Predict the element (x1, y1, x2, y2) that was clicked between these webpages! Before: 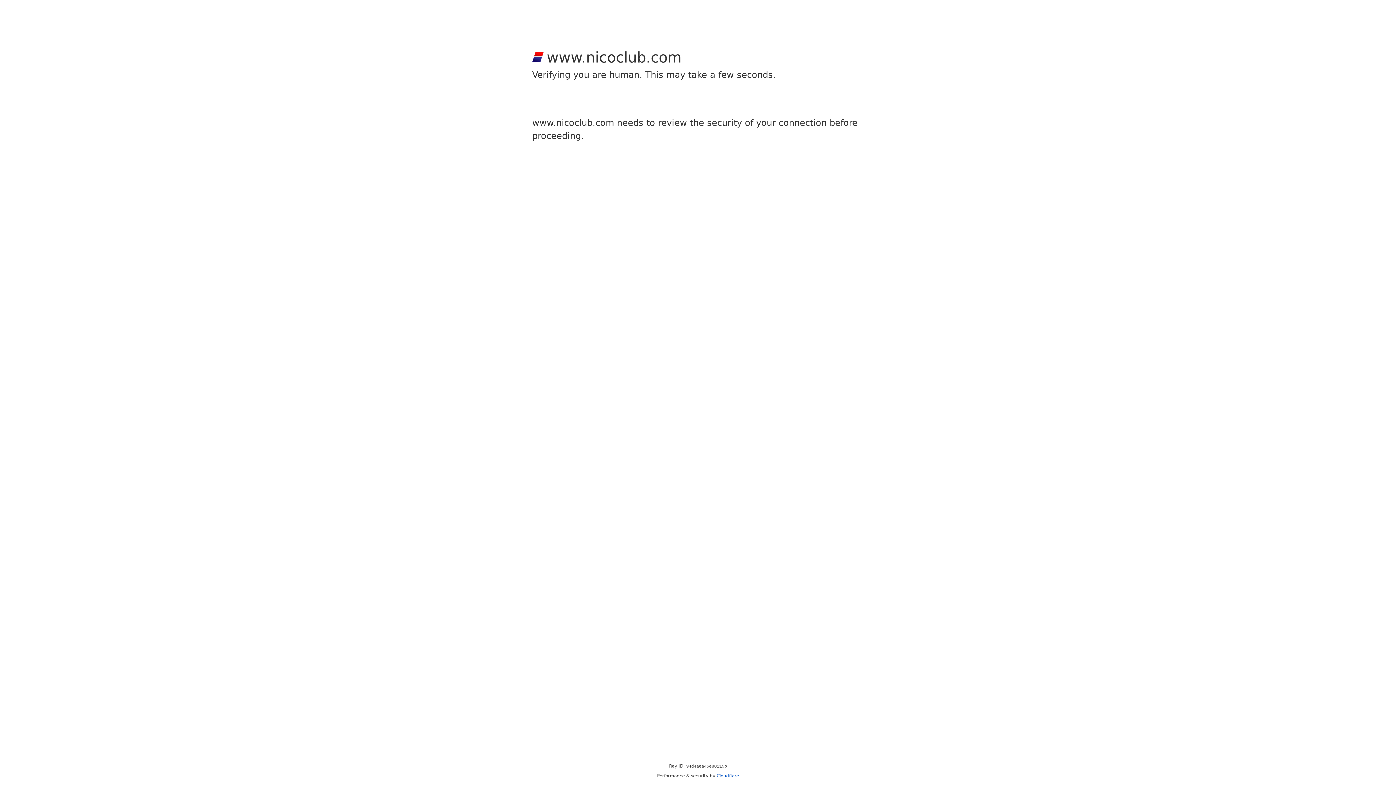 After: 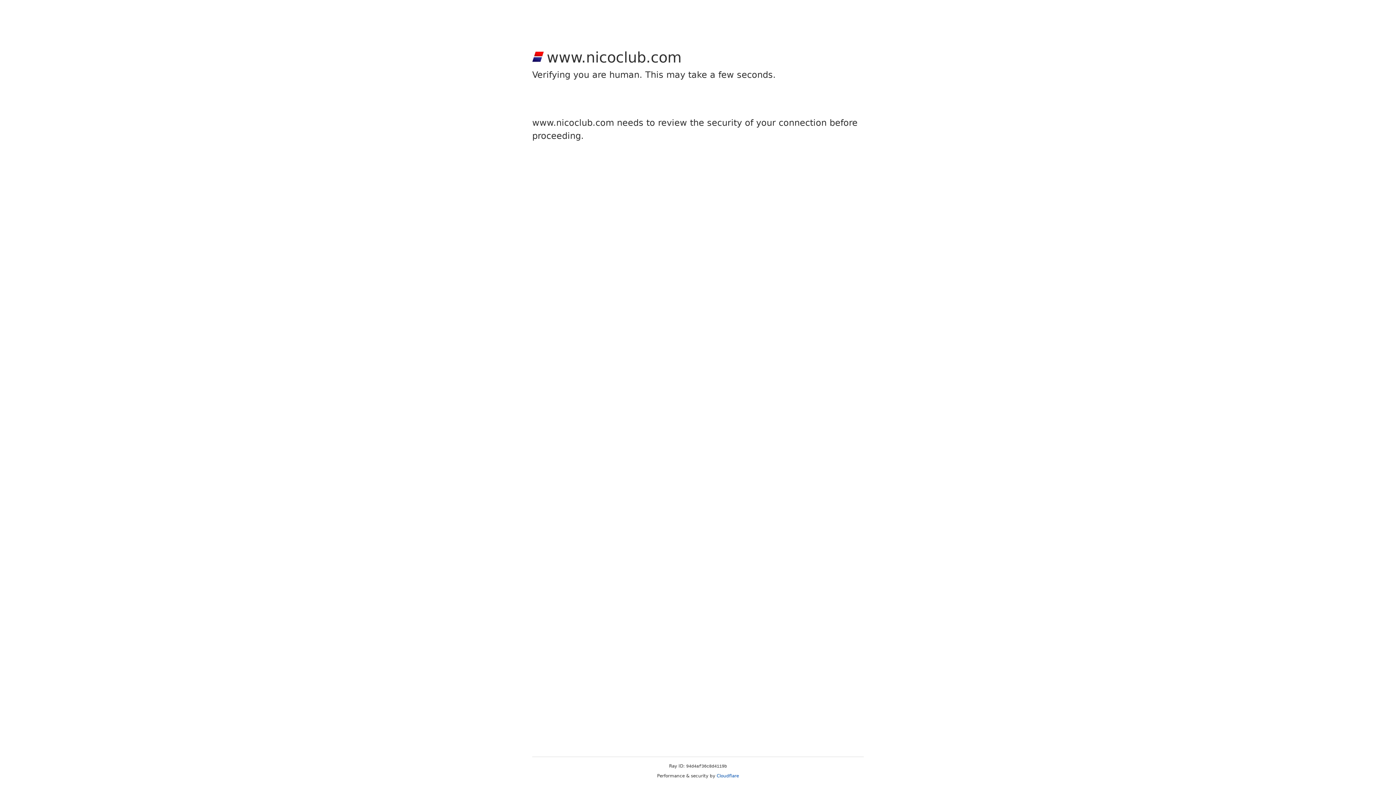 Action: label: Cloudflare bbox: (716, 773, 739, 778)